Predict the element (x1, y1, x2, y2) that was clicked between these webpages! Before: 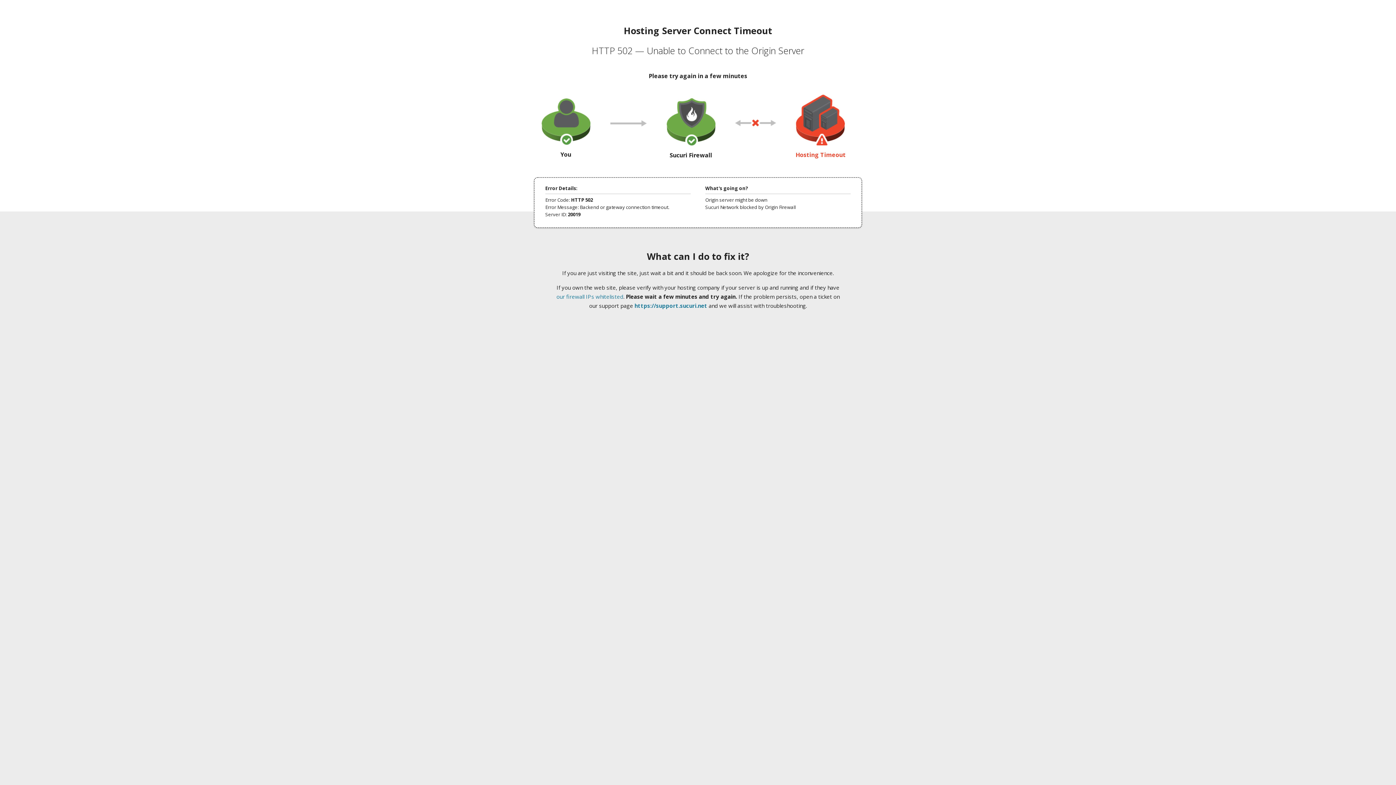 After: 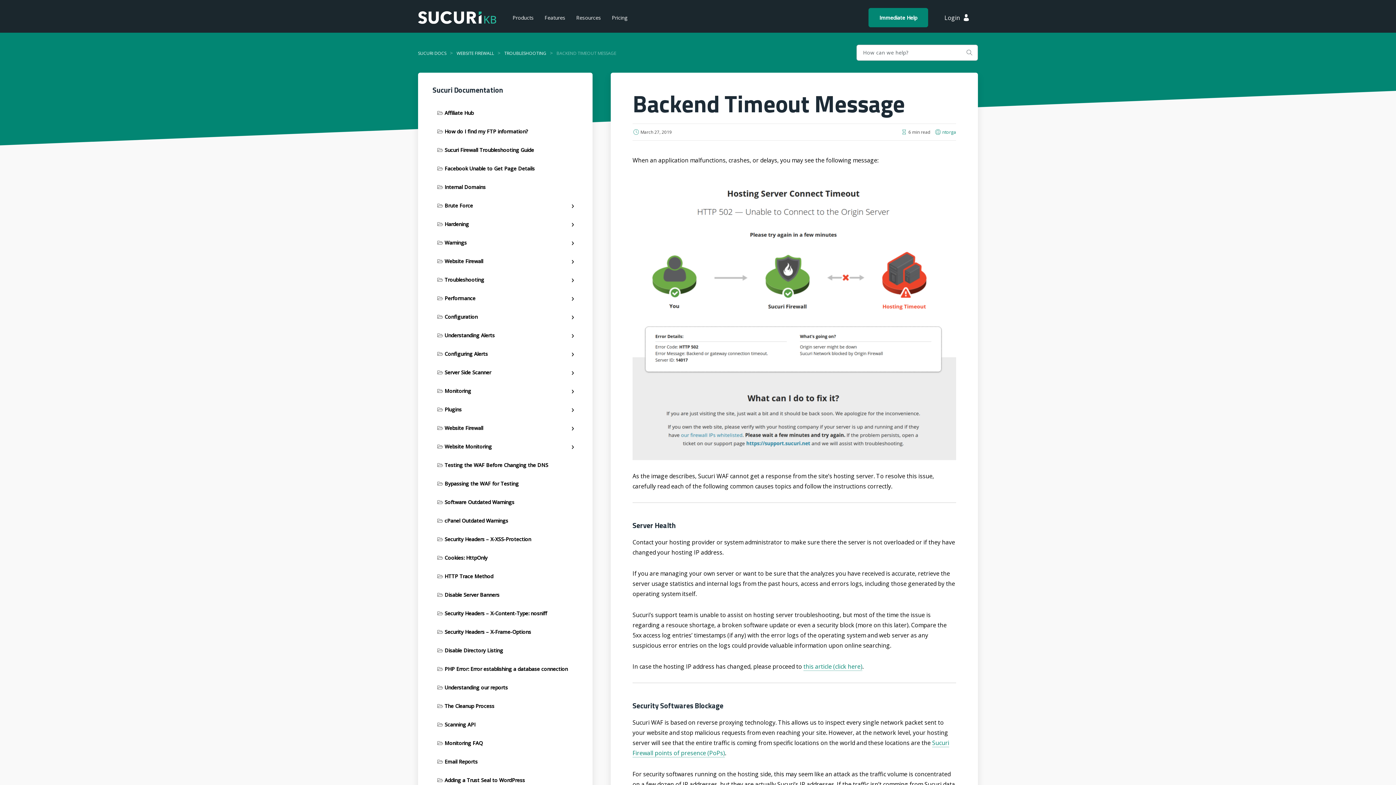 Action: bbox: (556, 293, 623, 300) label: our firewall IPs whitelisted